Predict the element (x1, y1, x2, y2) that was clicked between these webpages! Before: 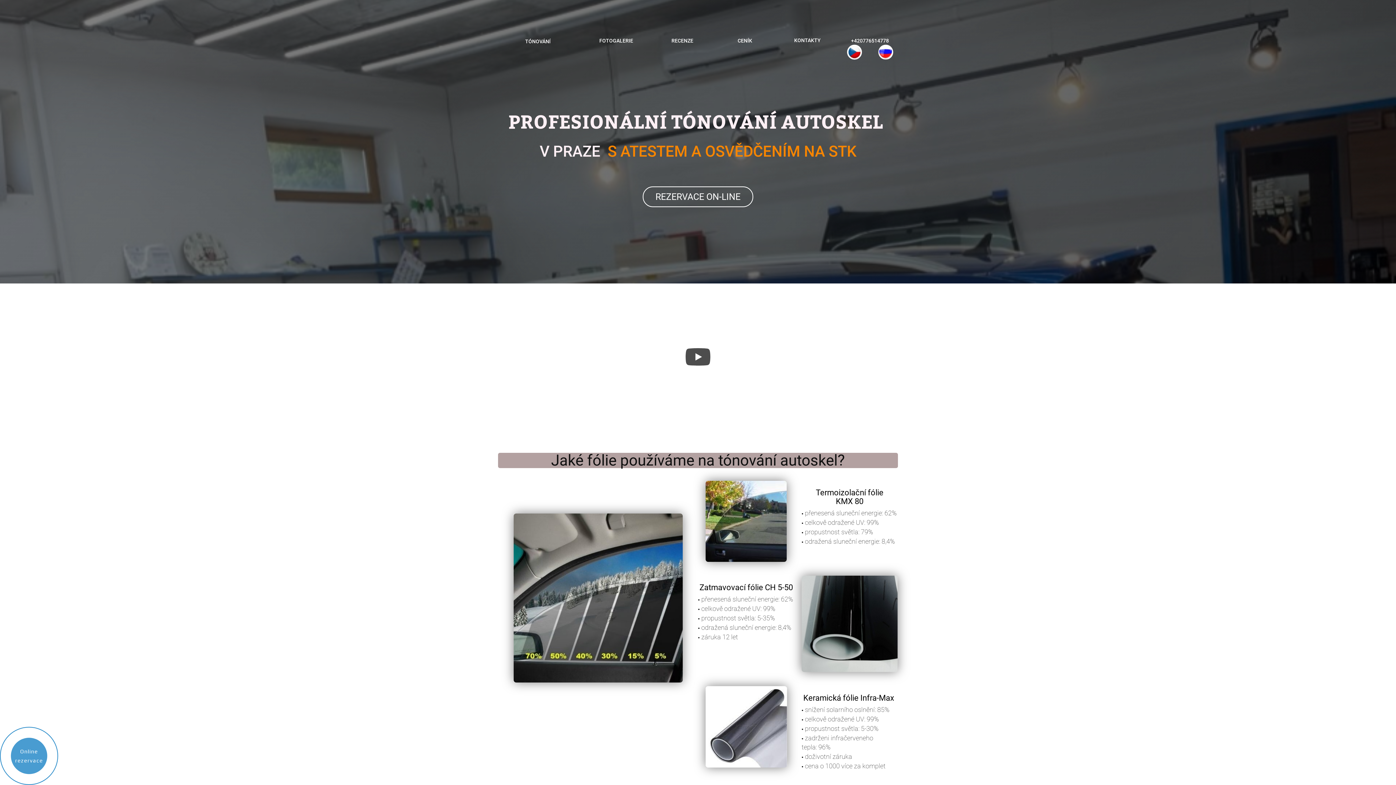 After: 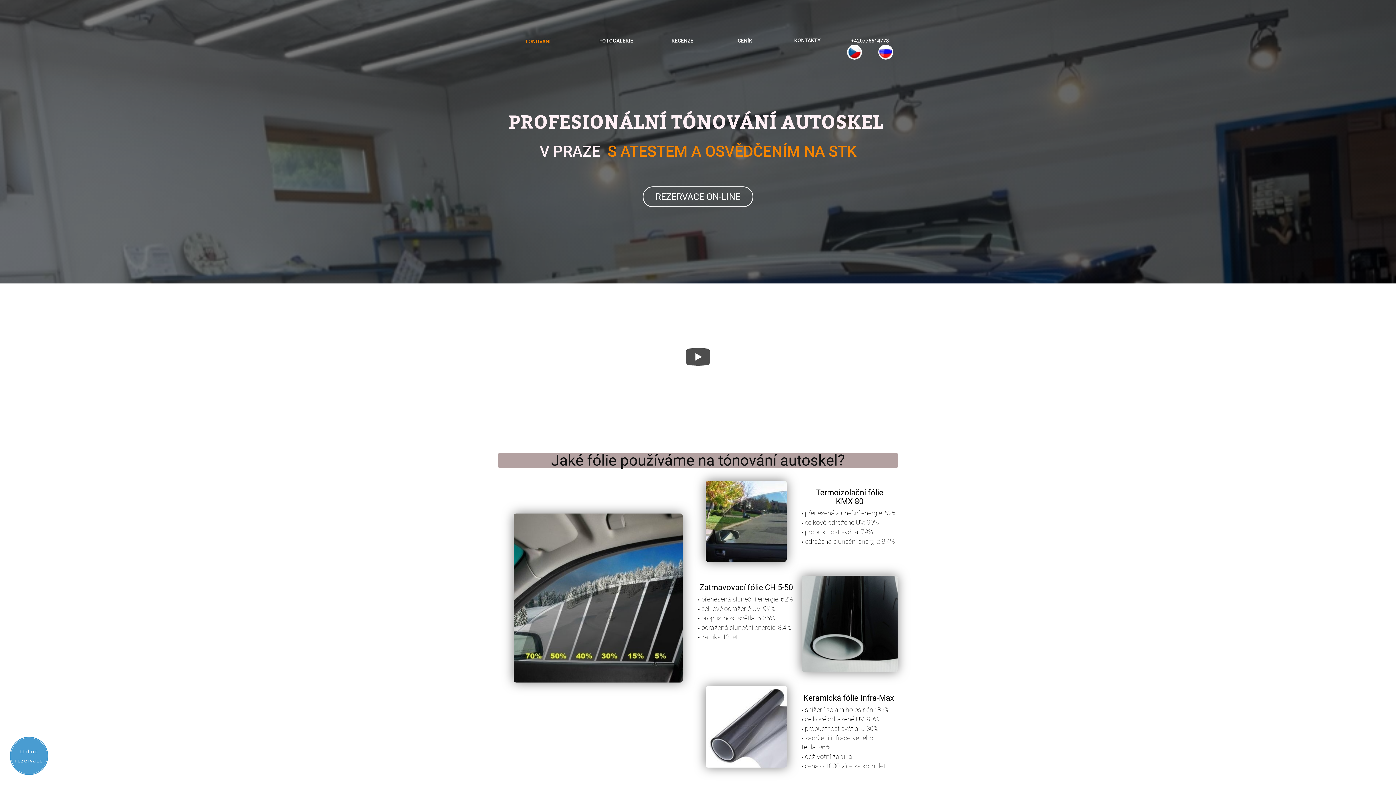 Action: label: TÓNOVÁNÍ bbox: (525, 38, 550, 43)